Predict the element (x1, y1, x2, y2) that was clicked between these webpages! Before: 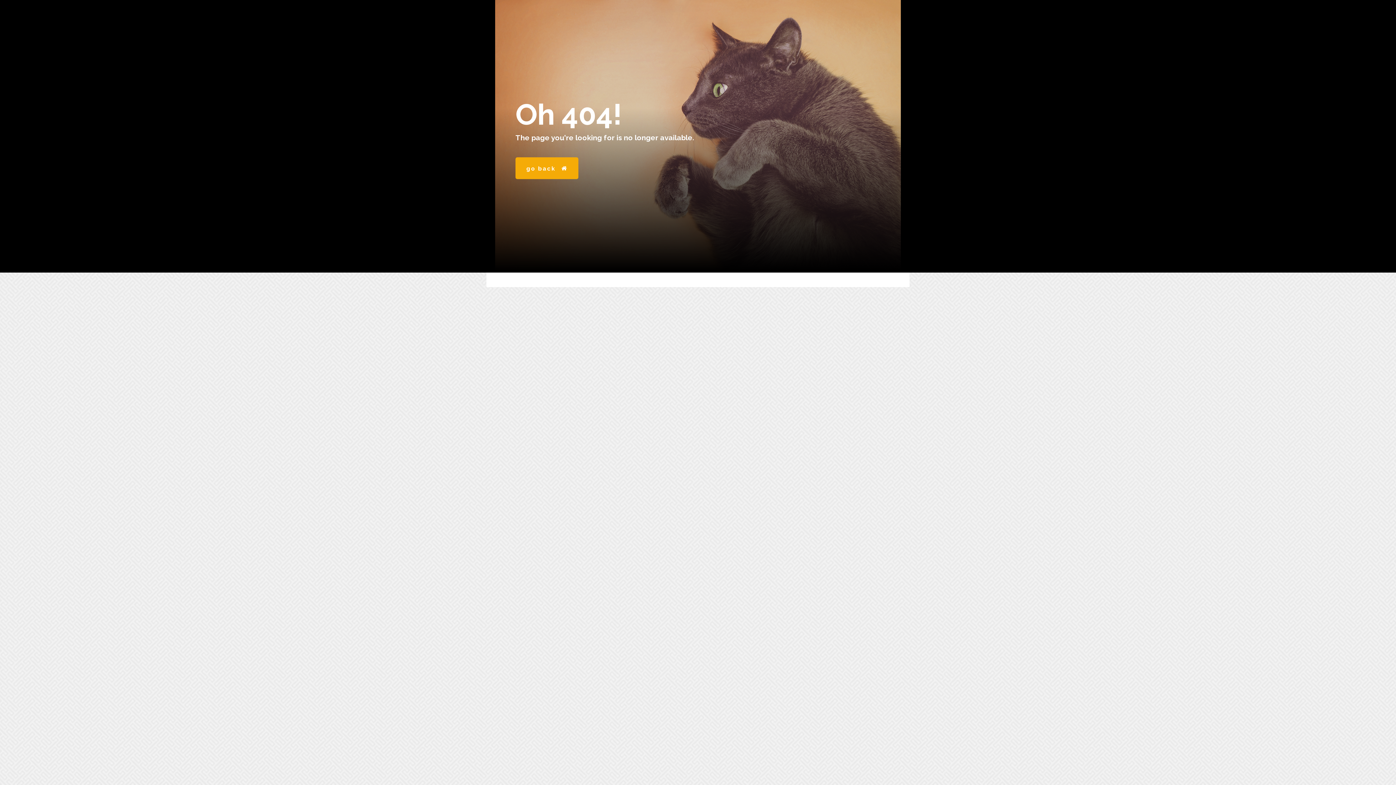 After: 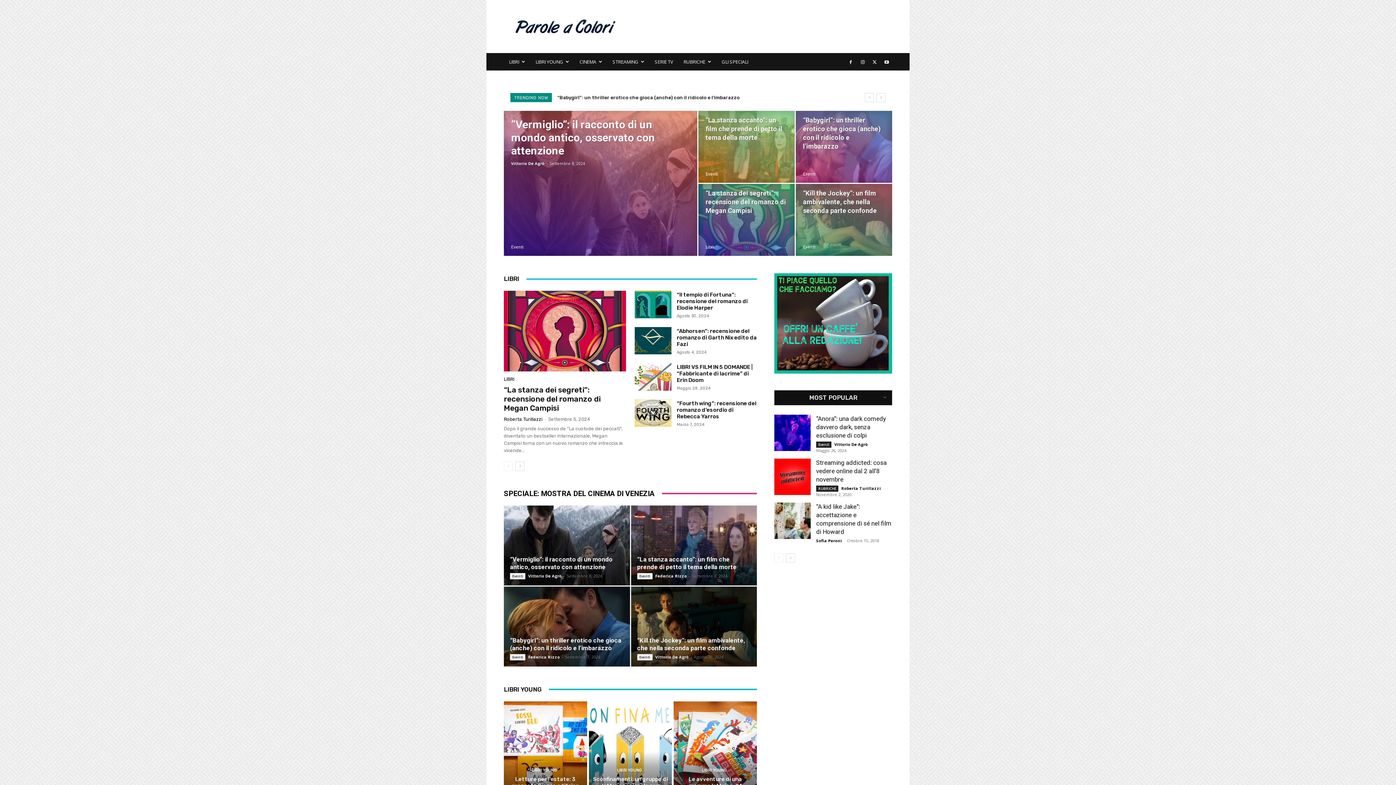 Action: label: go back bbox: (515, 157, 578, 179)